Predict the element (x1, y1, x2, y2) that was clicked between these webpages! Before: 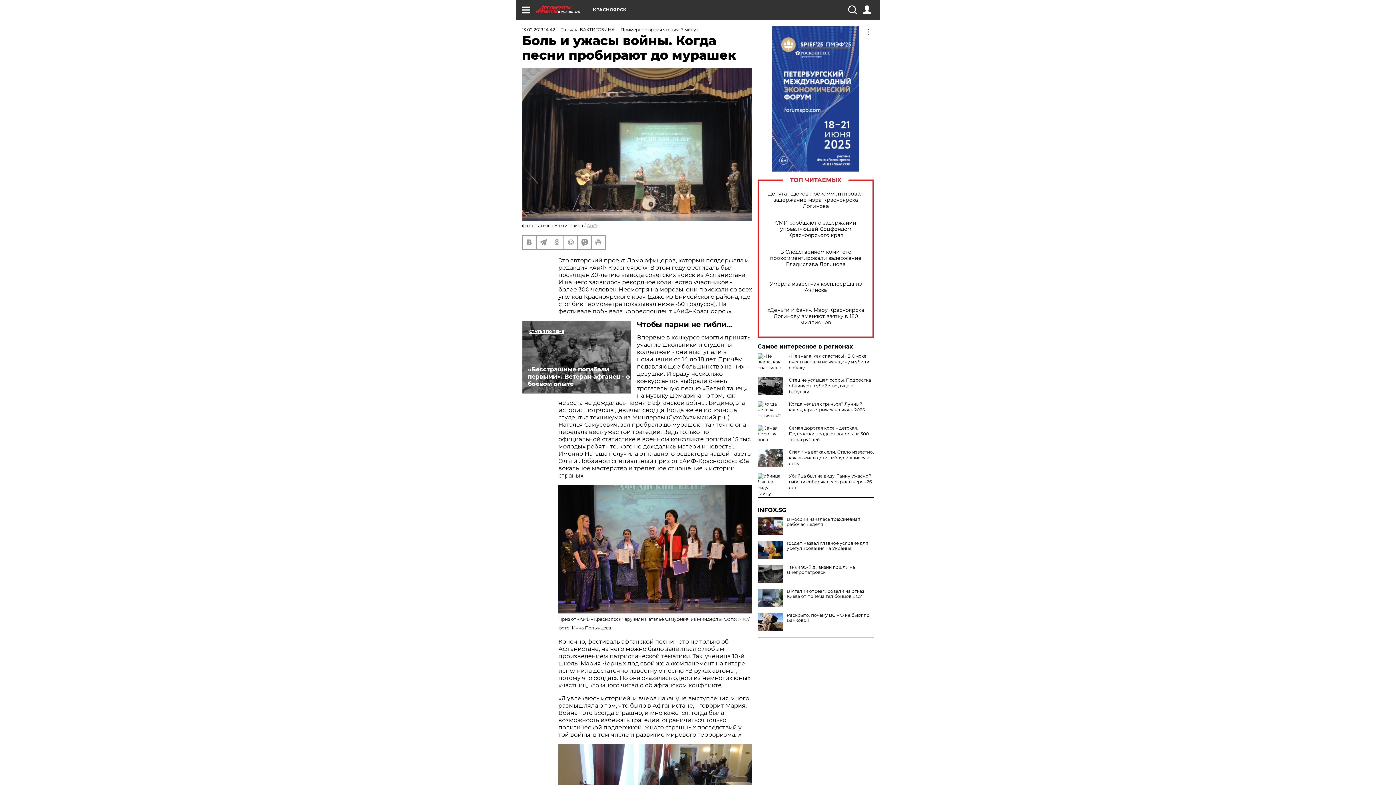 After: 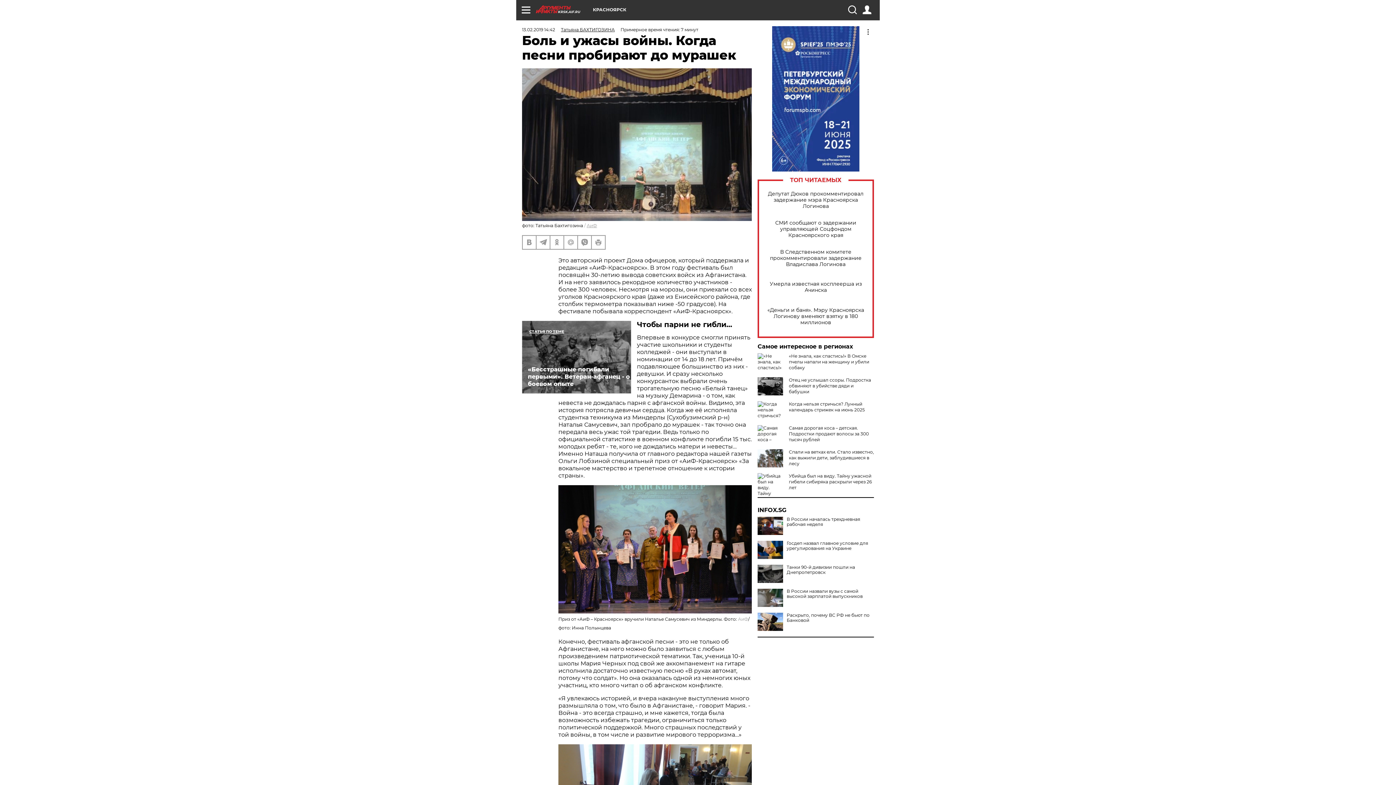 Action: bbox: (757, 589, 783, 607)